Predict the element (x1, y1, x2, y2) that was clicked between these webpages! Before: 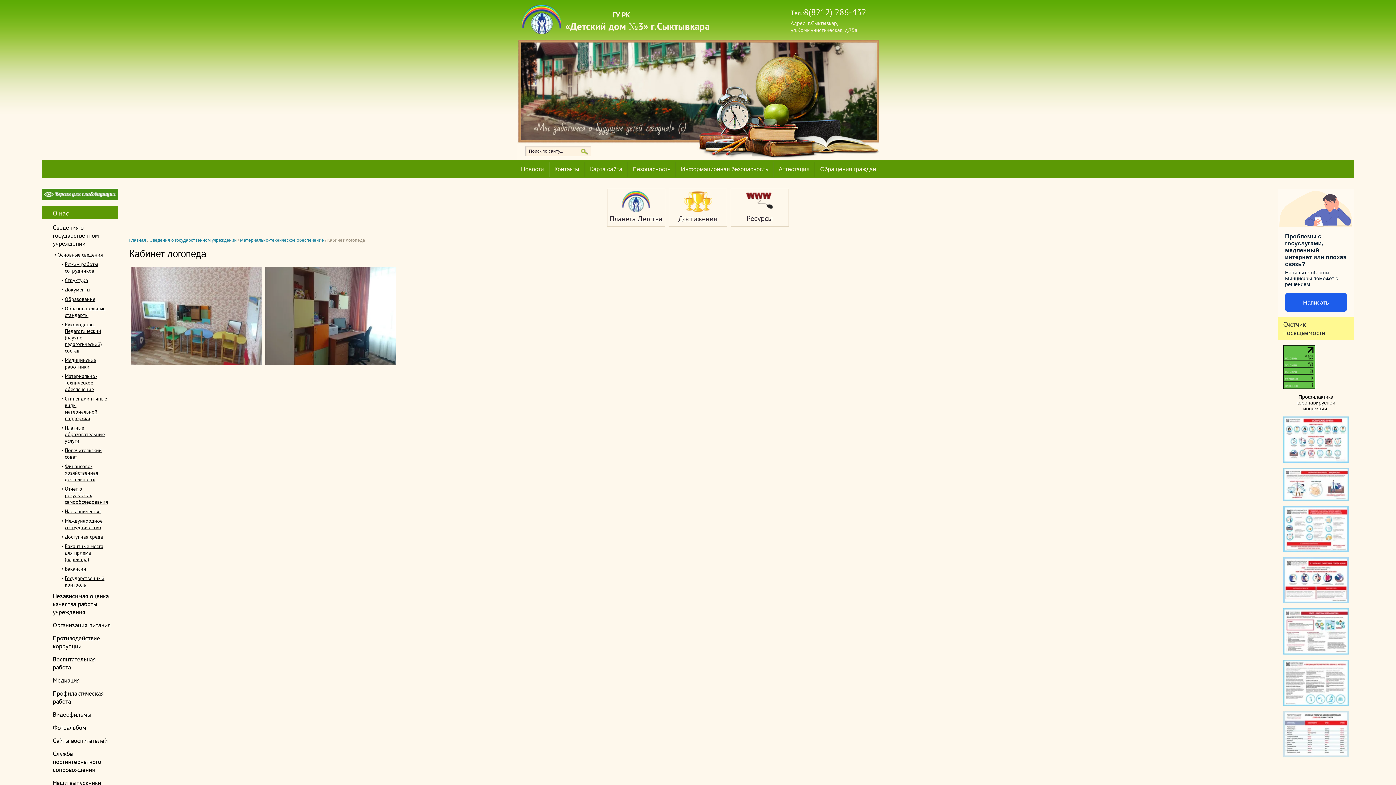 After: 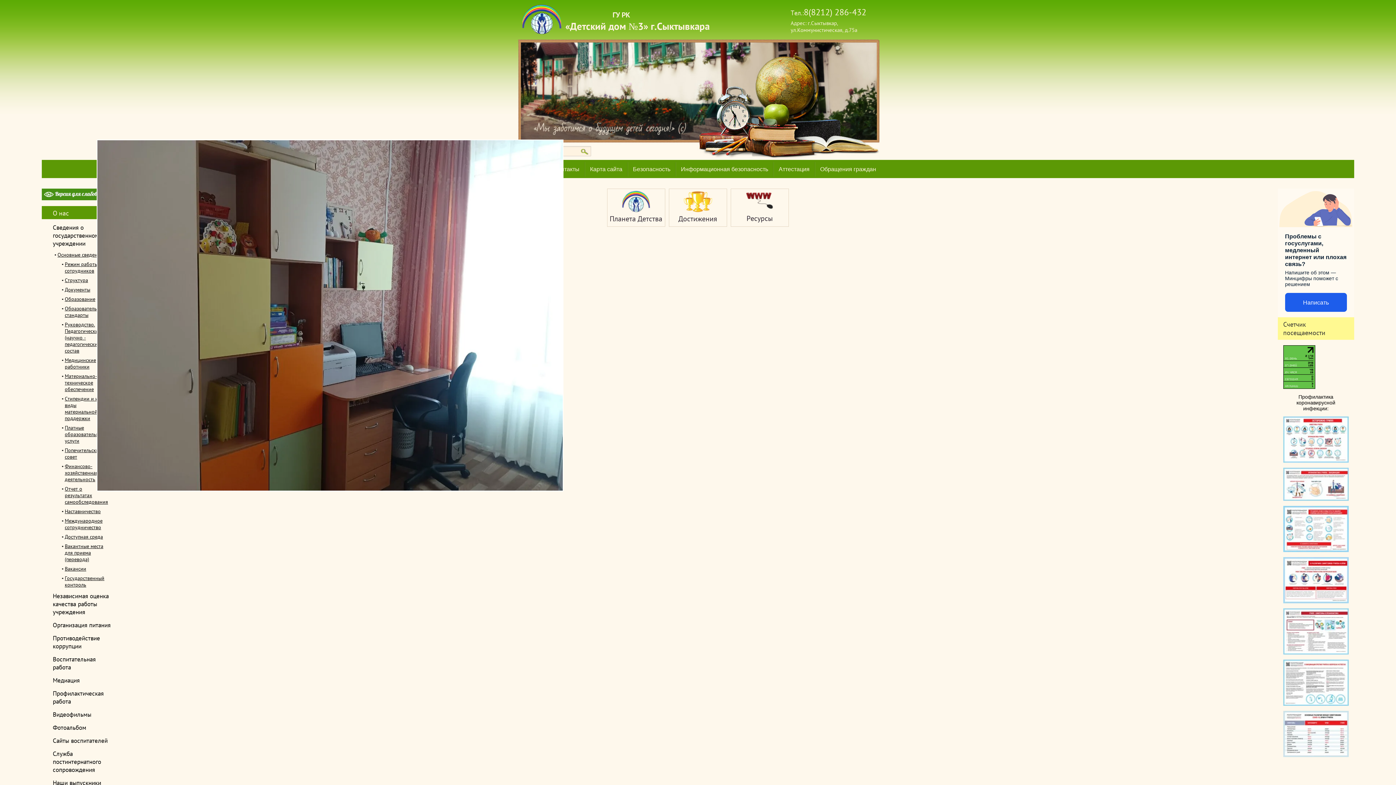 Action: bbox: (265, 312, 396, 318)